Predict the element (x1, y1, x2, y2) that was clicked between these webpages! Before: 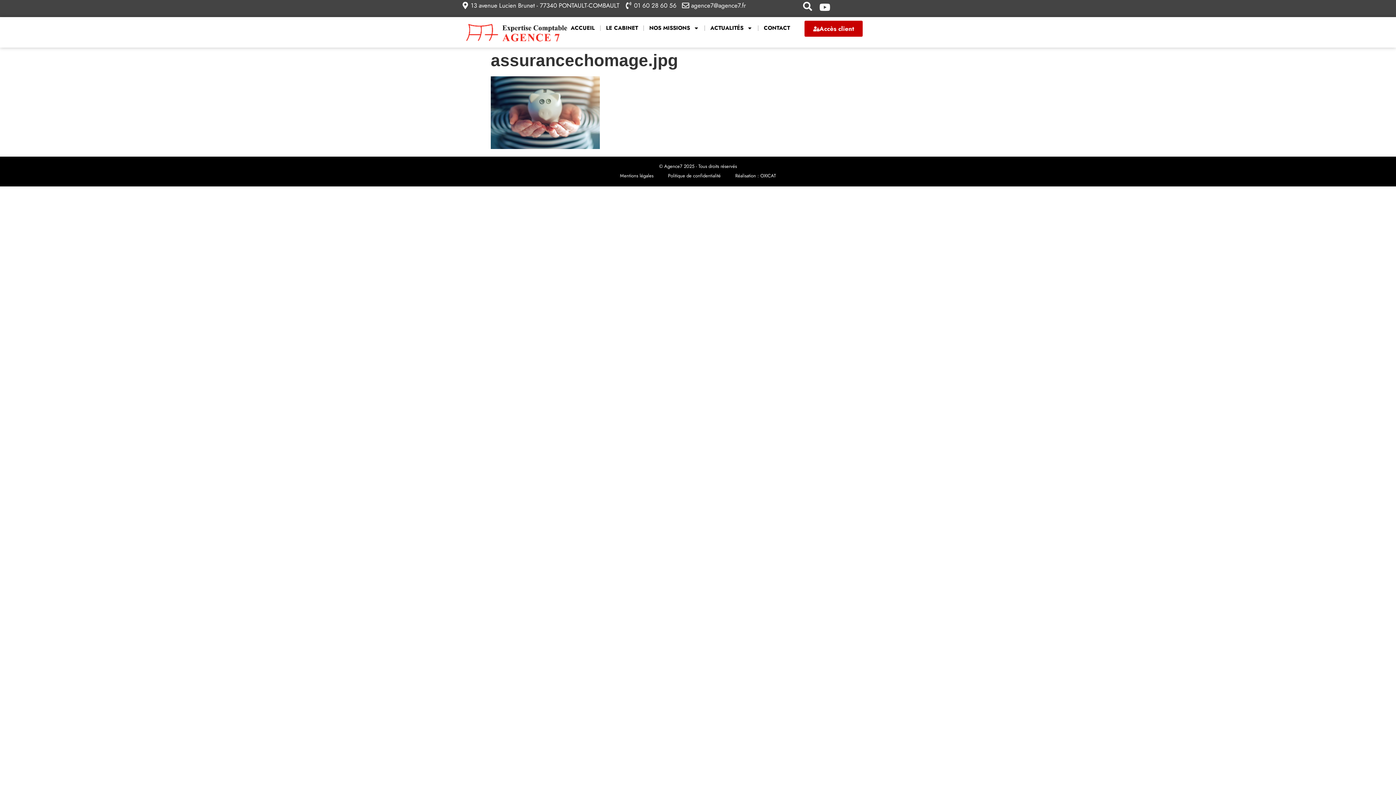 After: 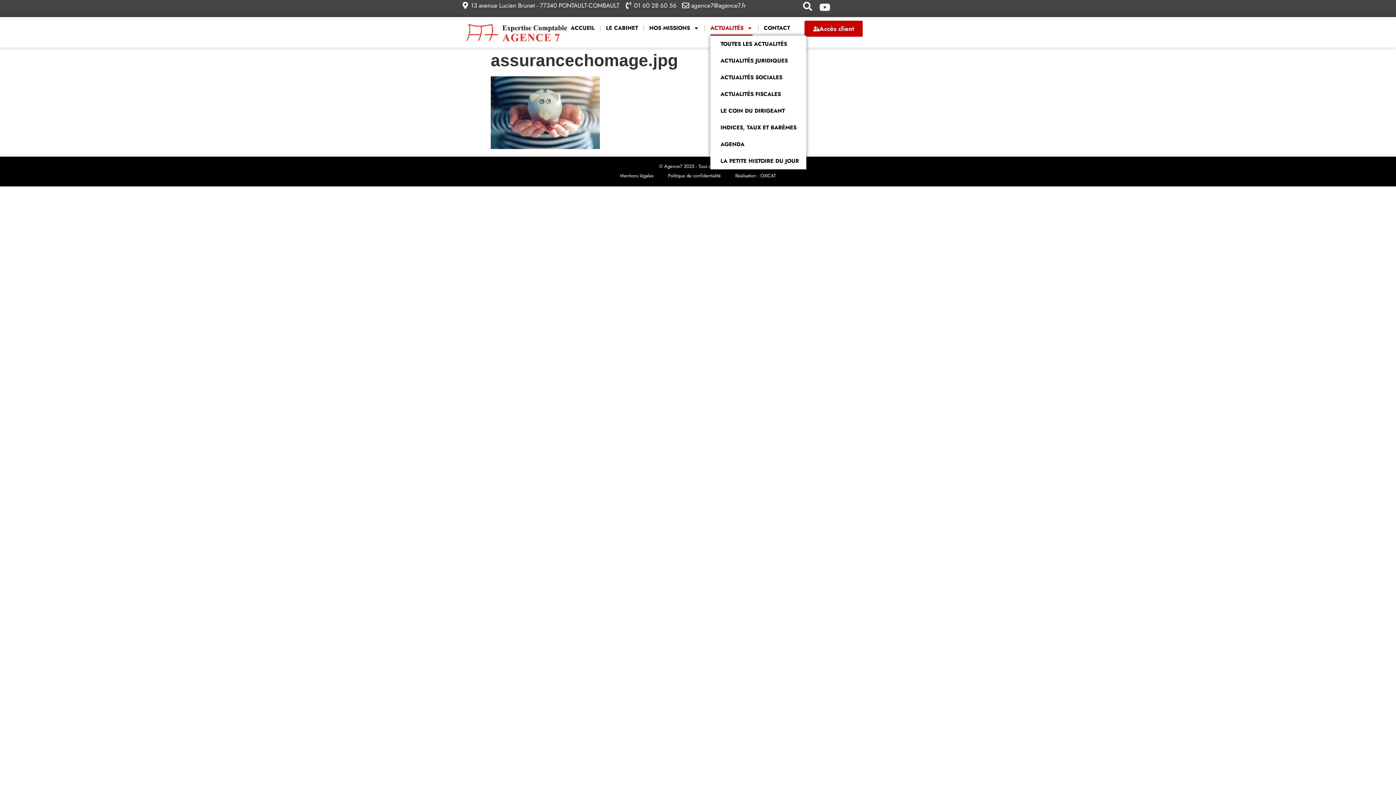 Action: label: ACTUALITÉS bbox: (710, 20, 752, 35)